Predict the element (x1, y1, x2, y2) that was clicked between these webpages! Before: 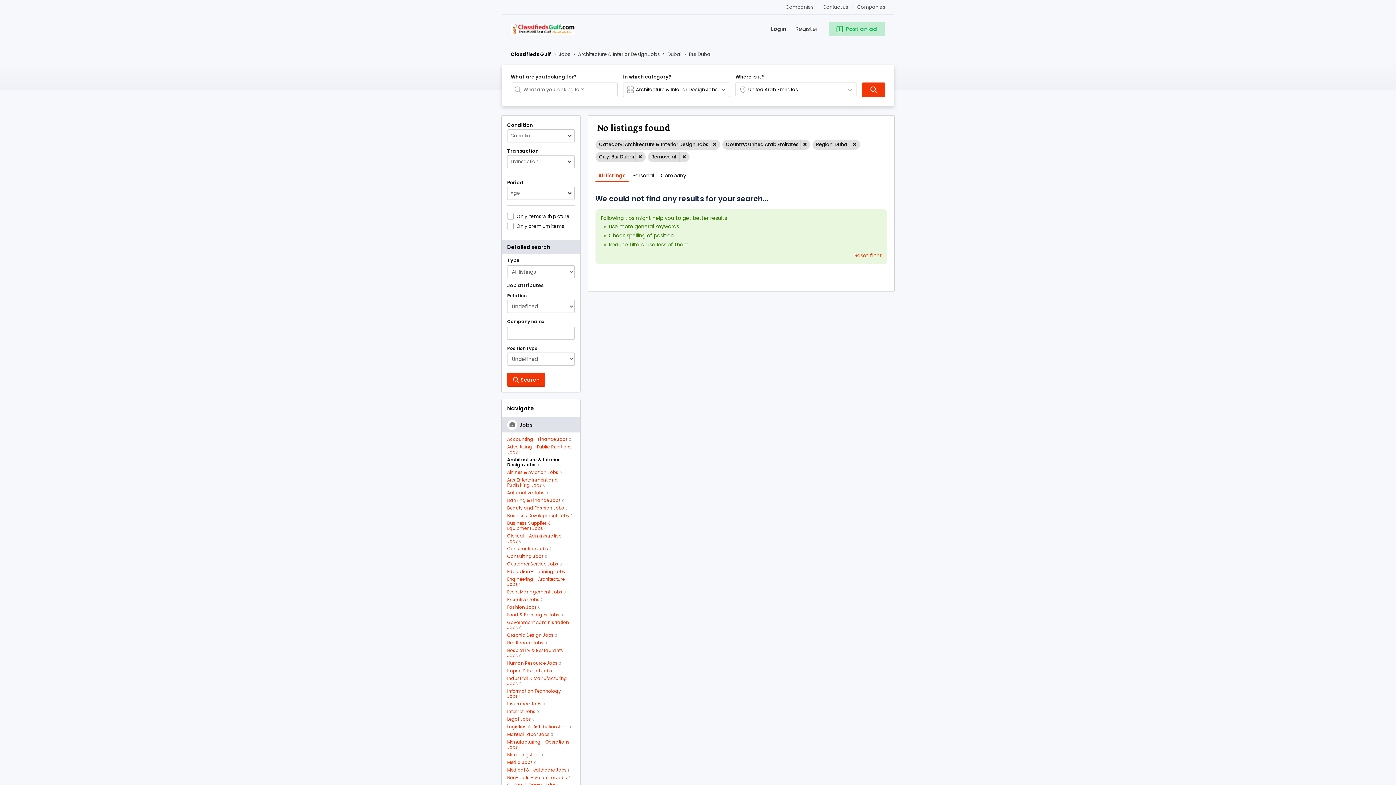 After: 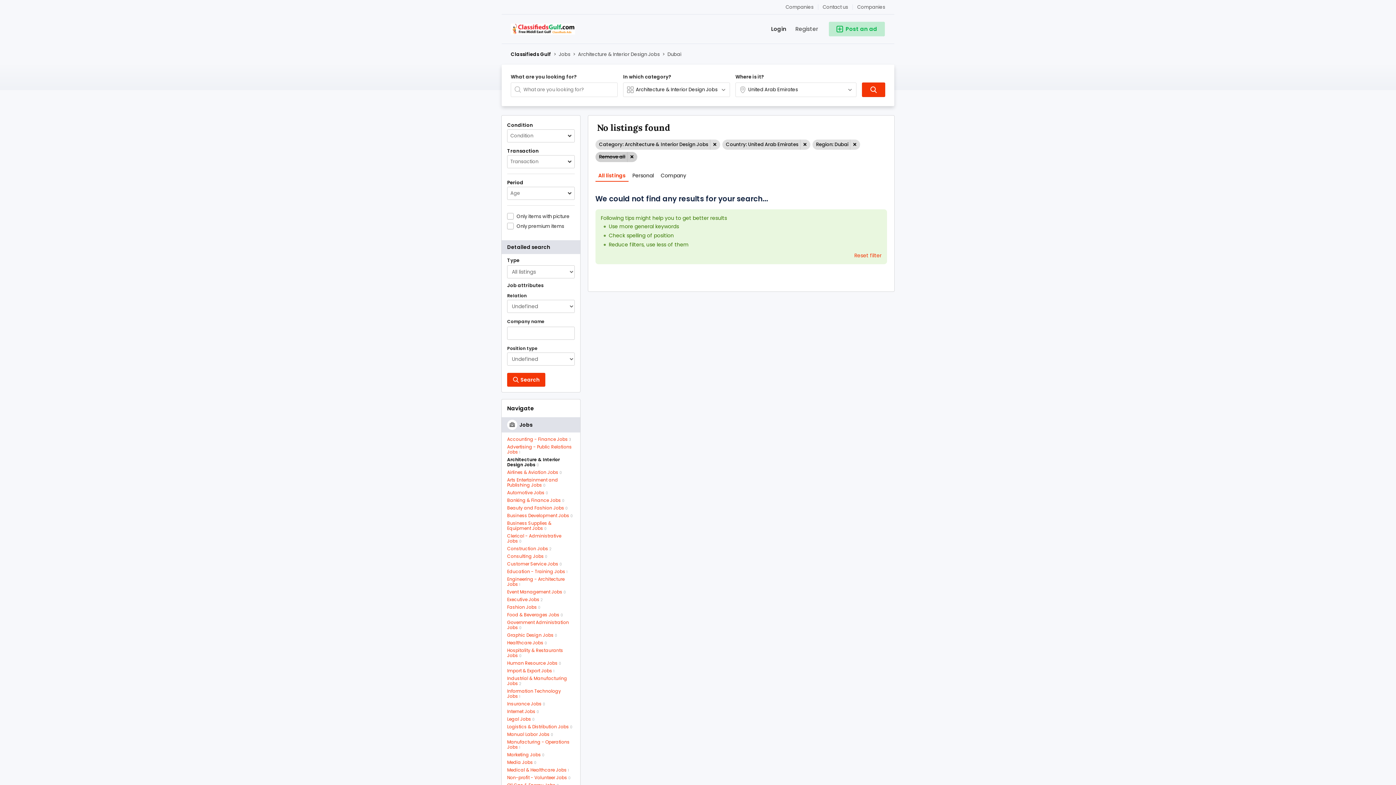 Action: label: City: Bur Dubai bbox: (595, 152, 645, 162)